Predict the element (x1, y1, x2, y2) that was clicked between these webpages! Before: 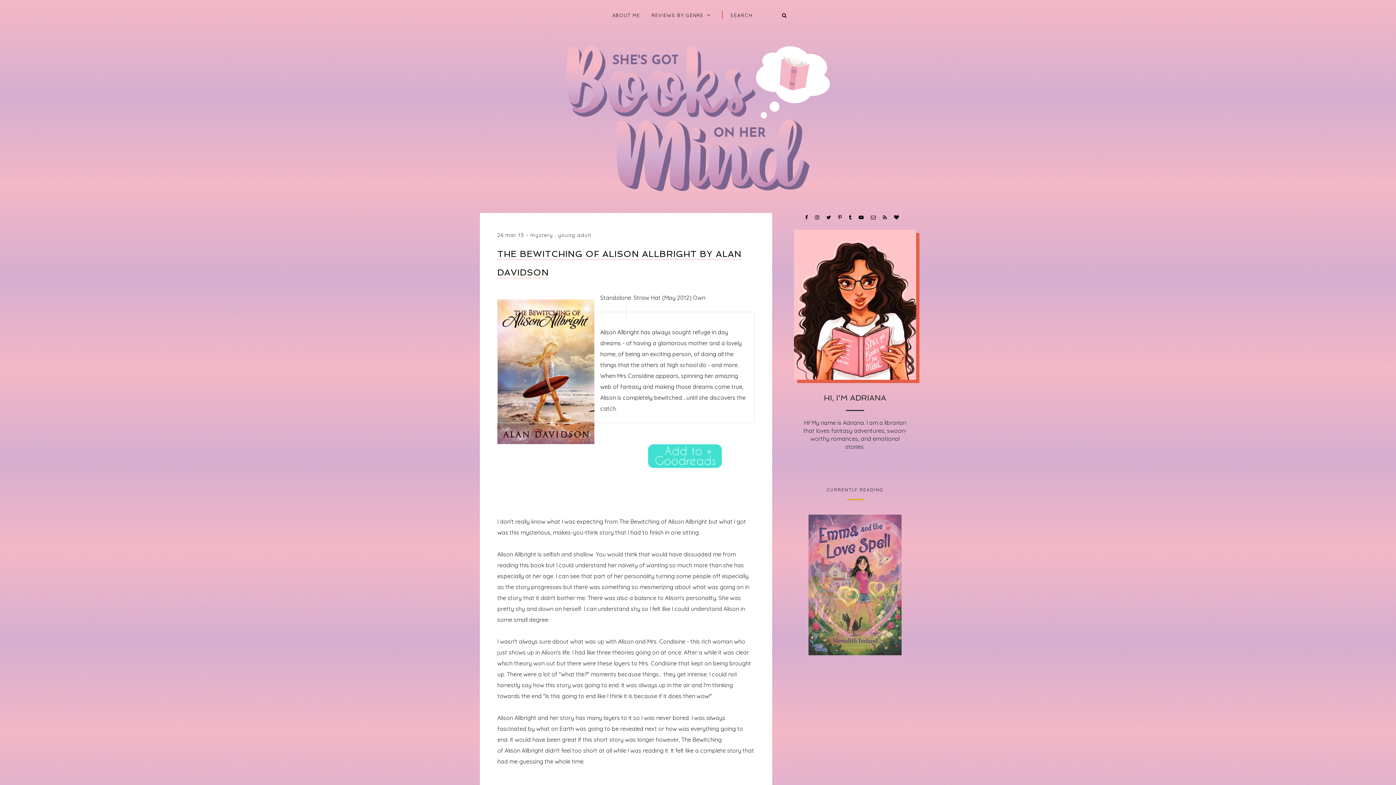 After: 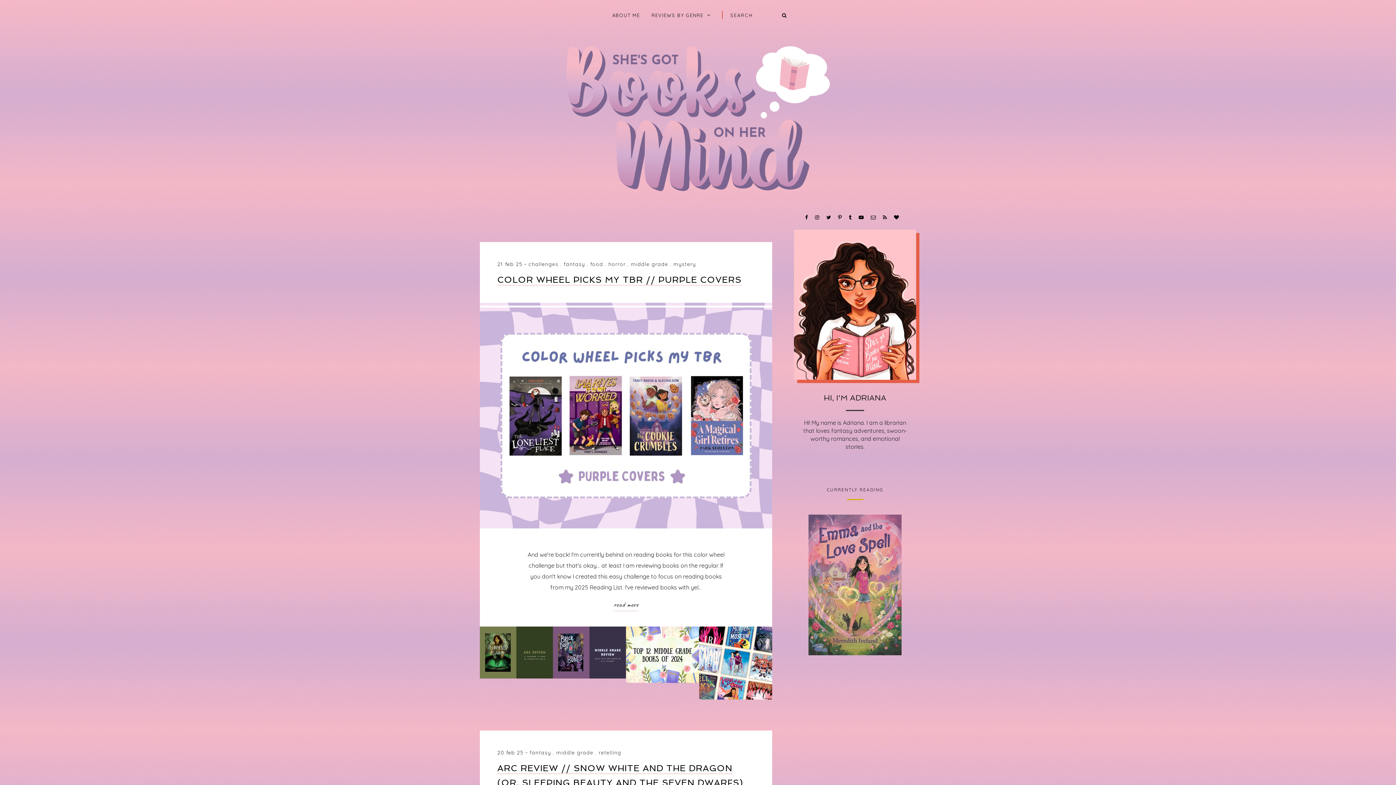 Action: bbox: (540, 182, 855, 201)